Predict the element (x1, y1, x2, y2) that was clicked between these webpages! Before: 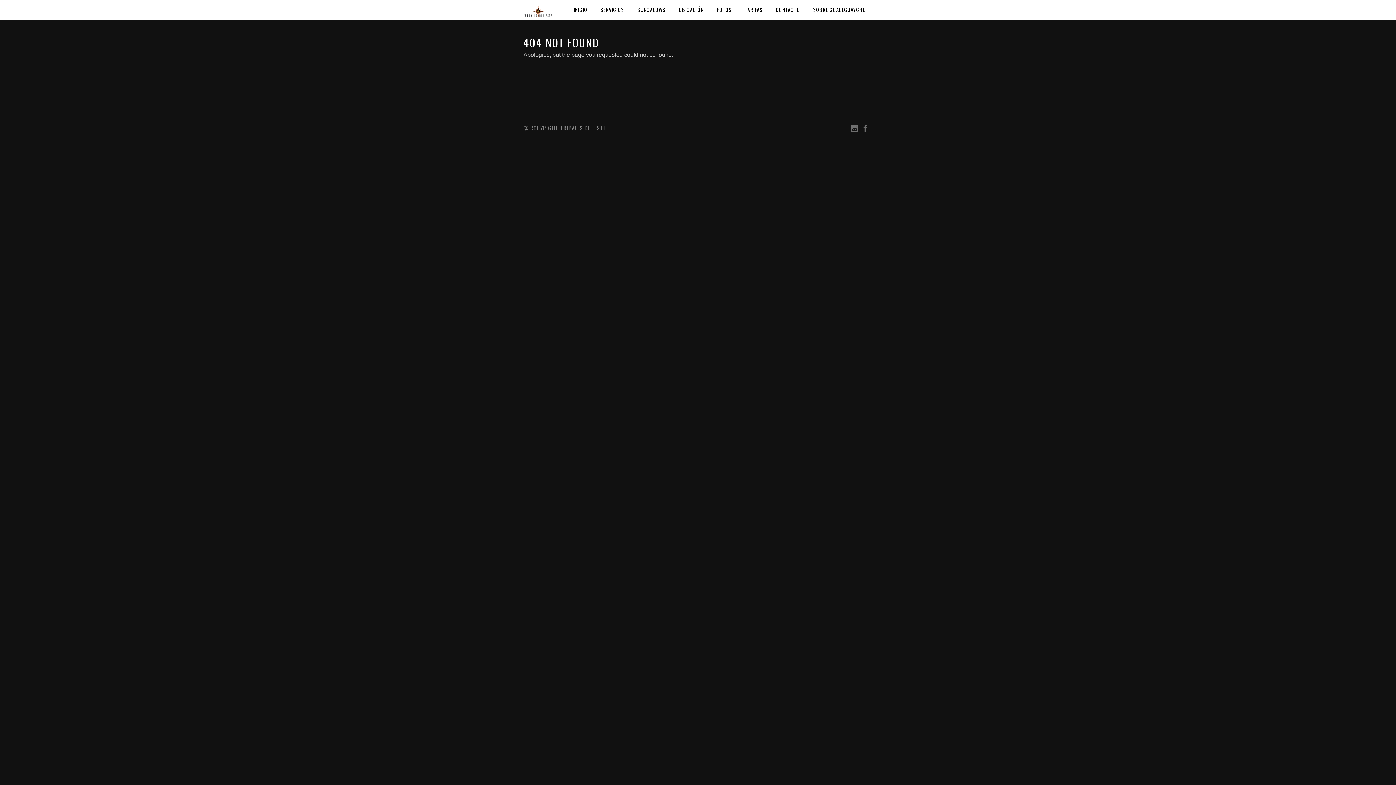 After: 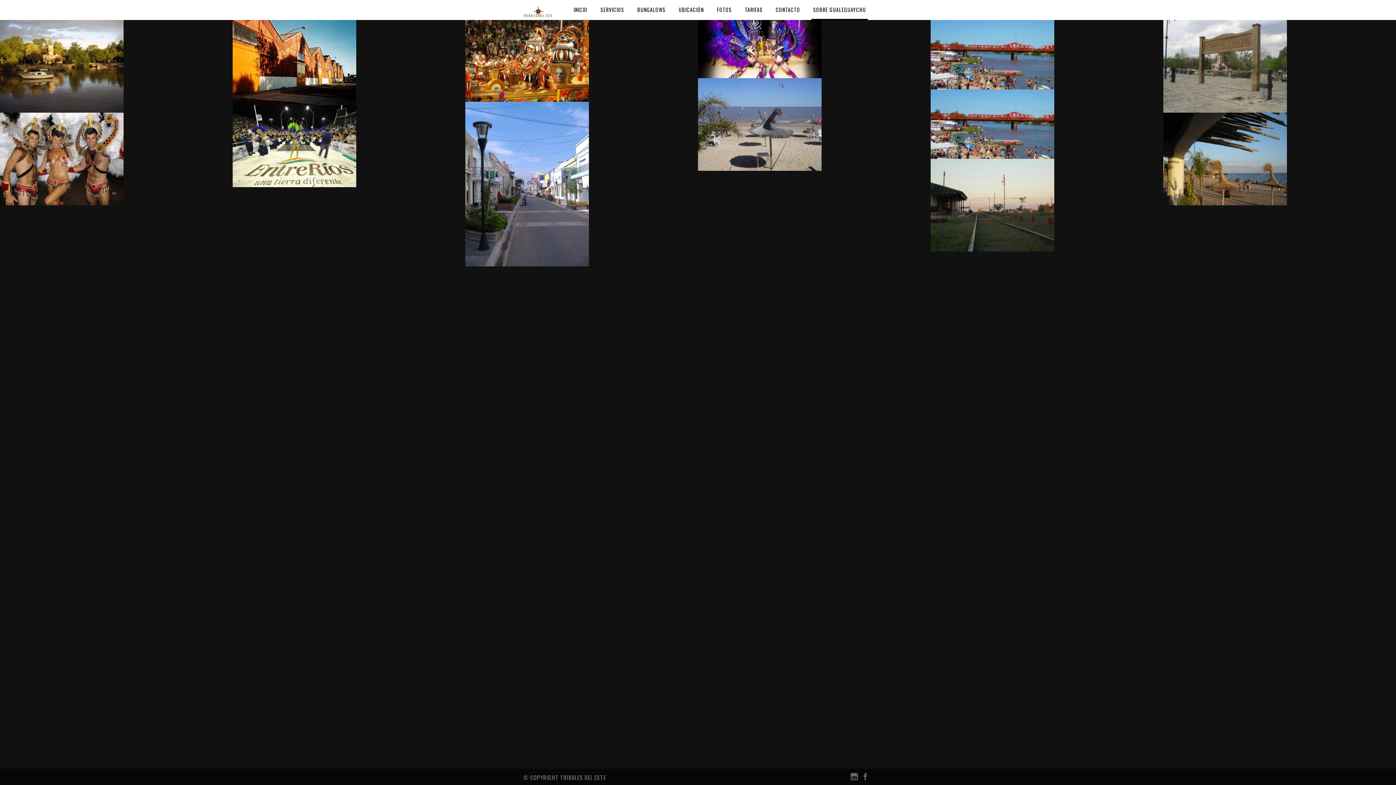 Action: bbox: (811, 0, 868, 20) label: SOBRE GUALEGUAYCHU